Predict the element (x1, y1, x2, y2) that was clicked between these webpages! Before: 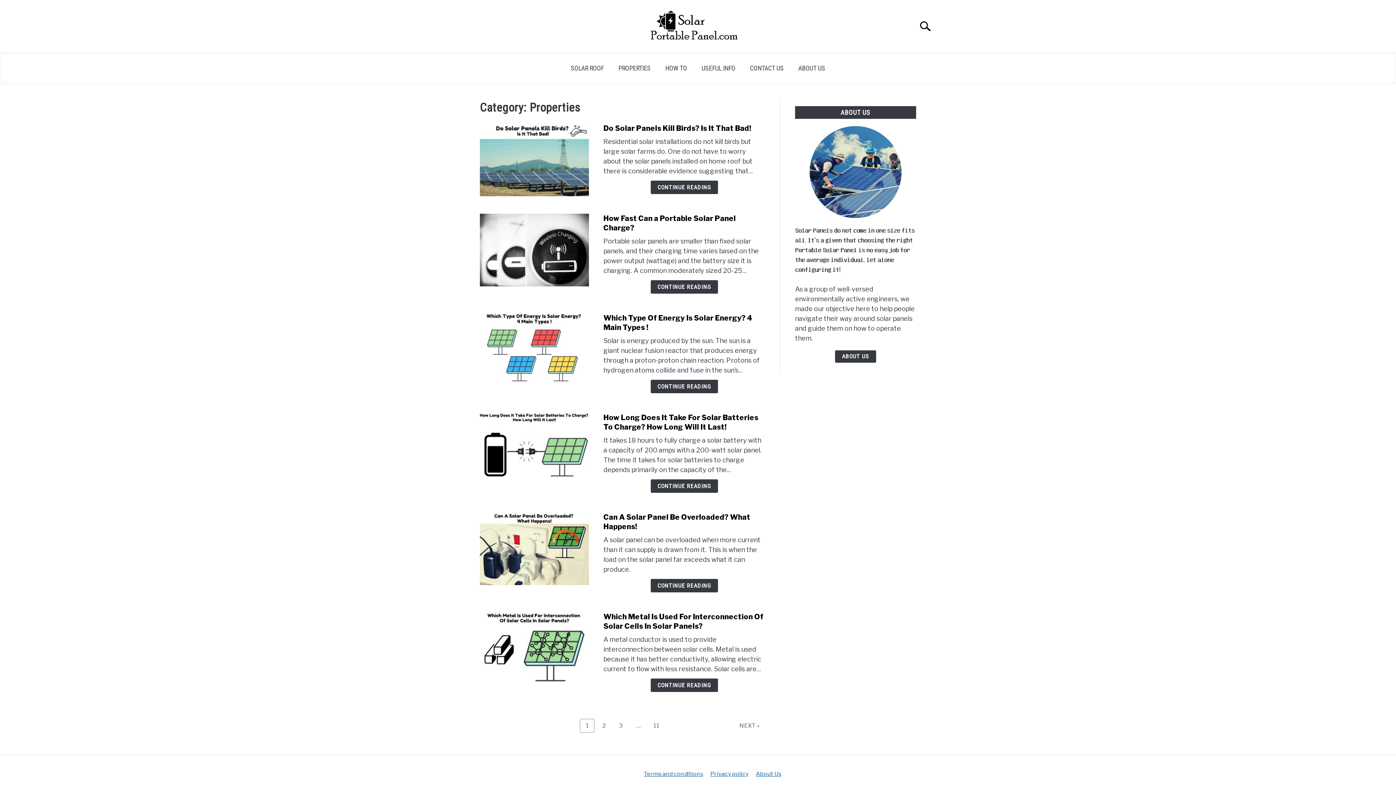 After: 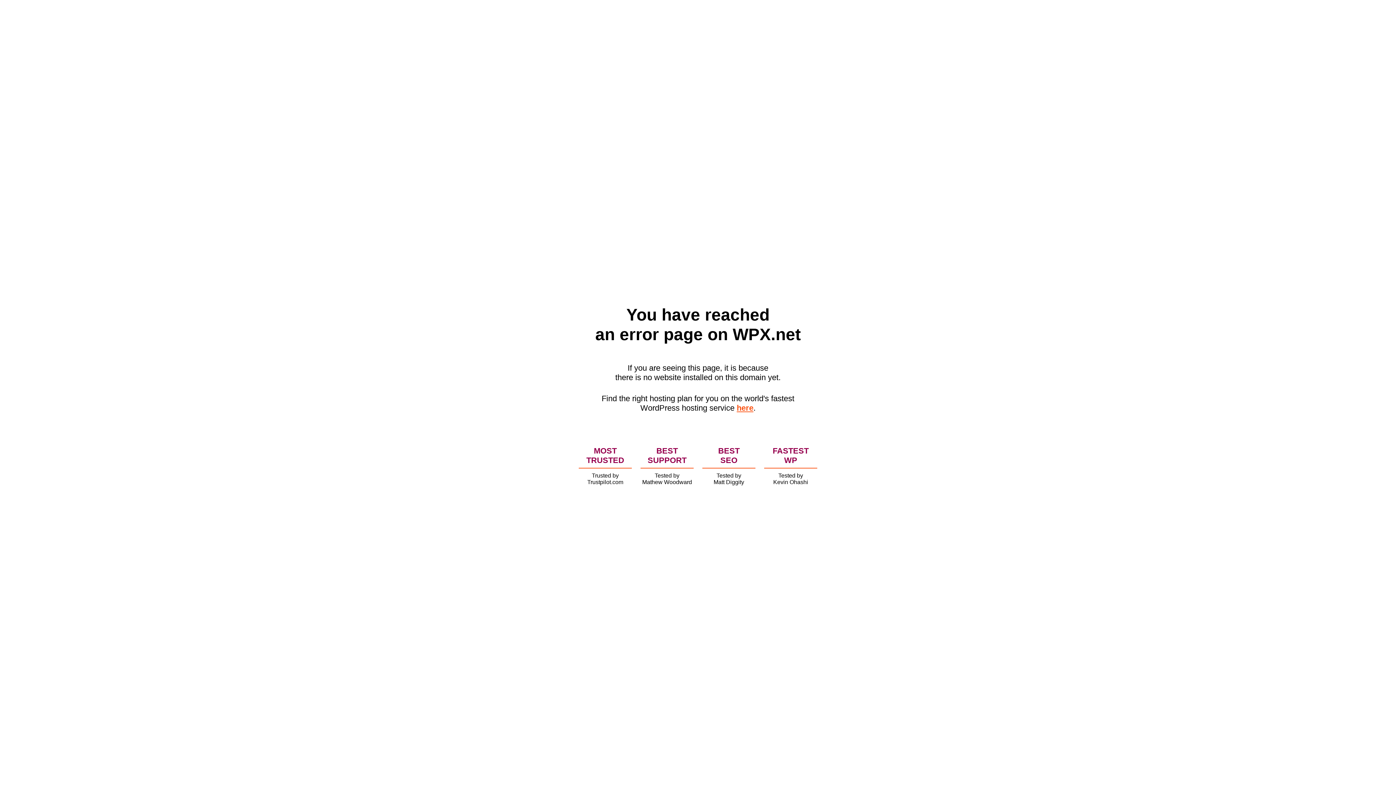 Action: bbox: (733, 719, 765, 733) label: NEXT »